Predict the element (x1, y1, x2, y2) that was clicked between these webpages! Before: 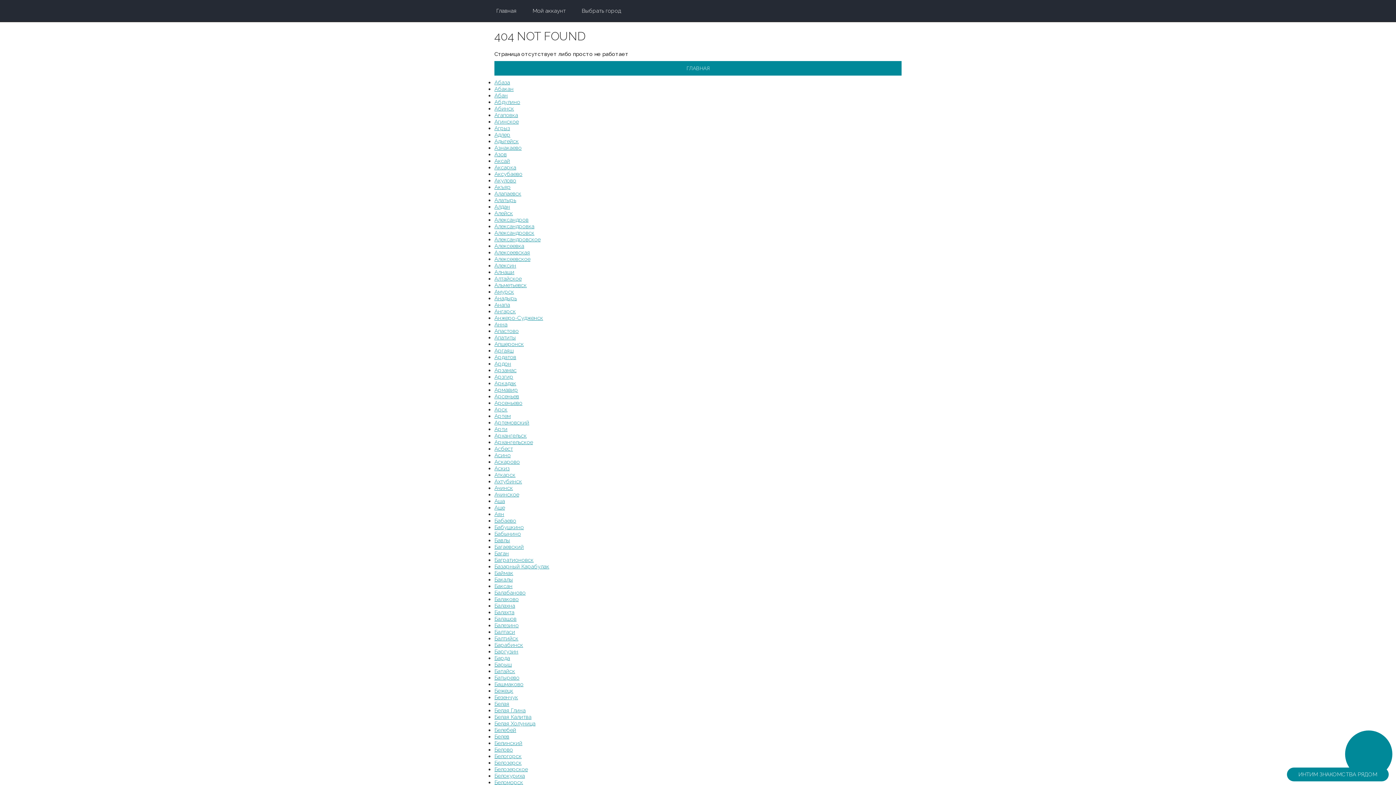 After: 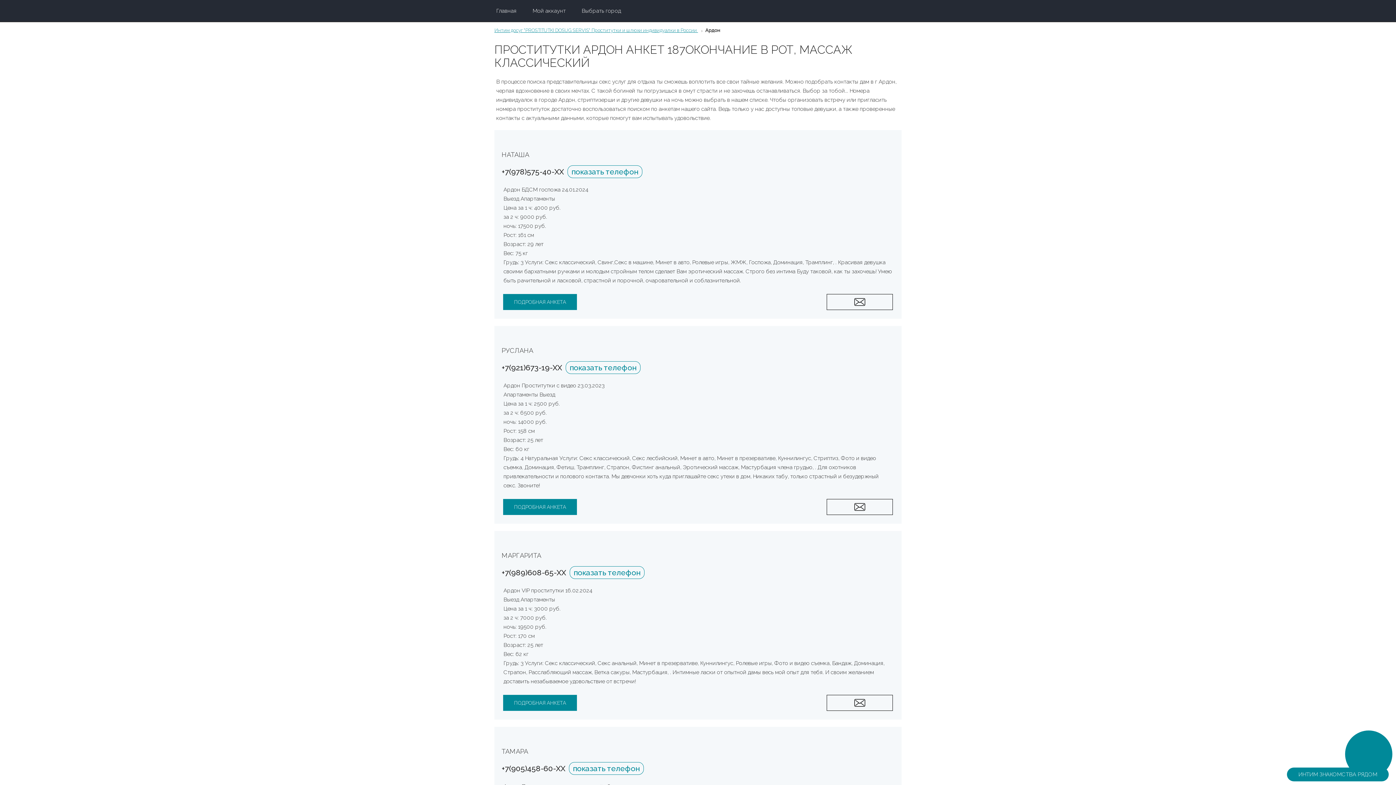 Action: bbox: (494, 360, 511, 367) label: Ардон